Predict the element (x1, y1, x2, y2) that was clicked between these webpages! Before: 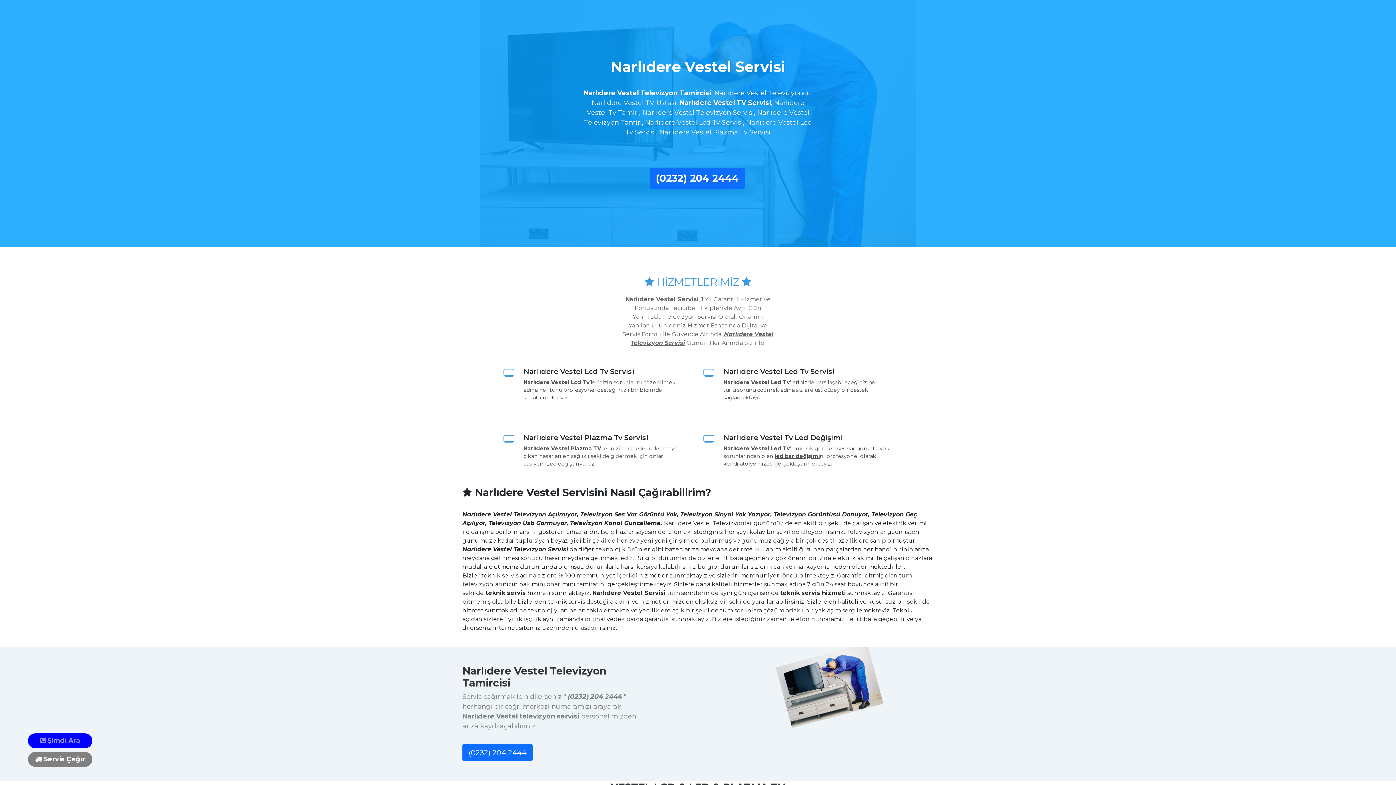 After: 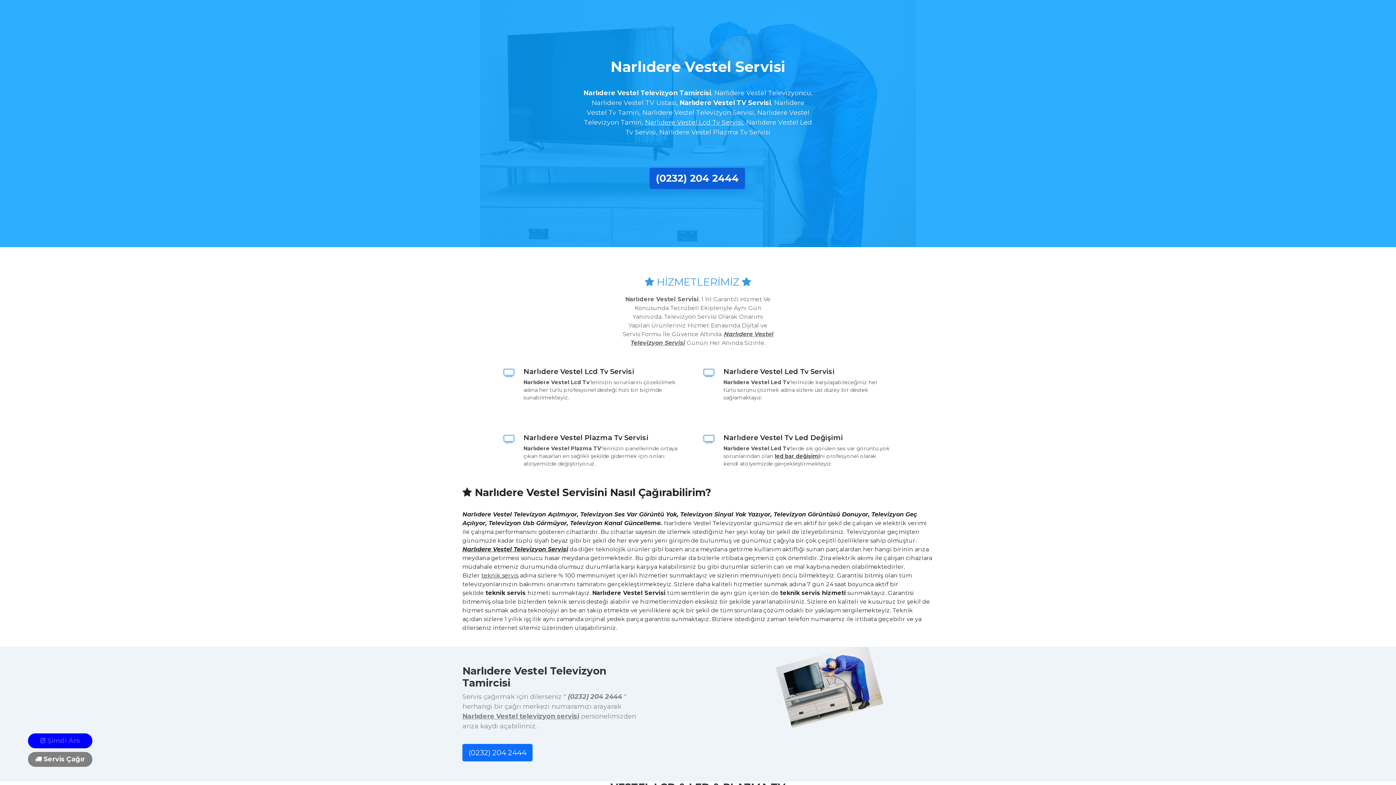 Action: label: (0232) 204 2444 bbox: (649, 168, 745, 189)